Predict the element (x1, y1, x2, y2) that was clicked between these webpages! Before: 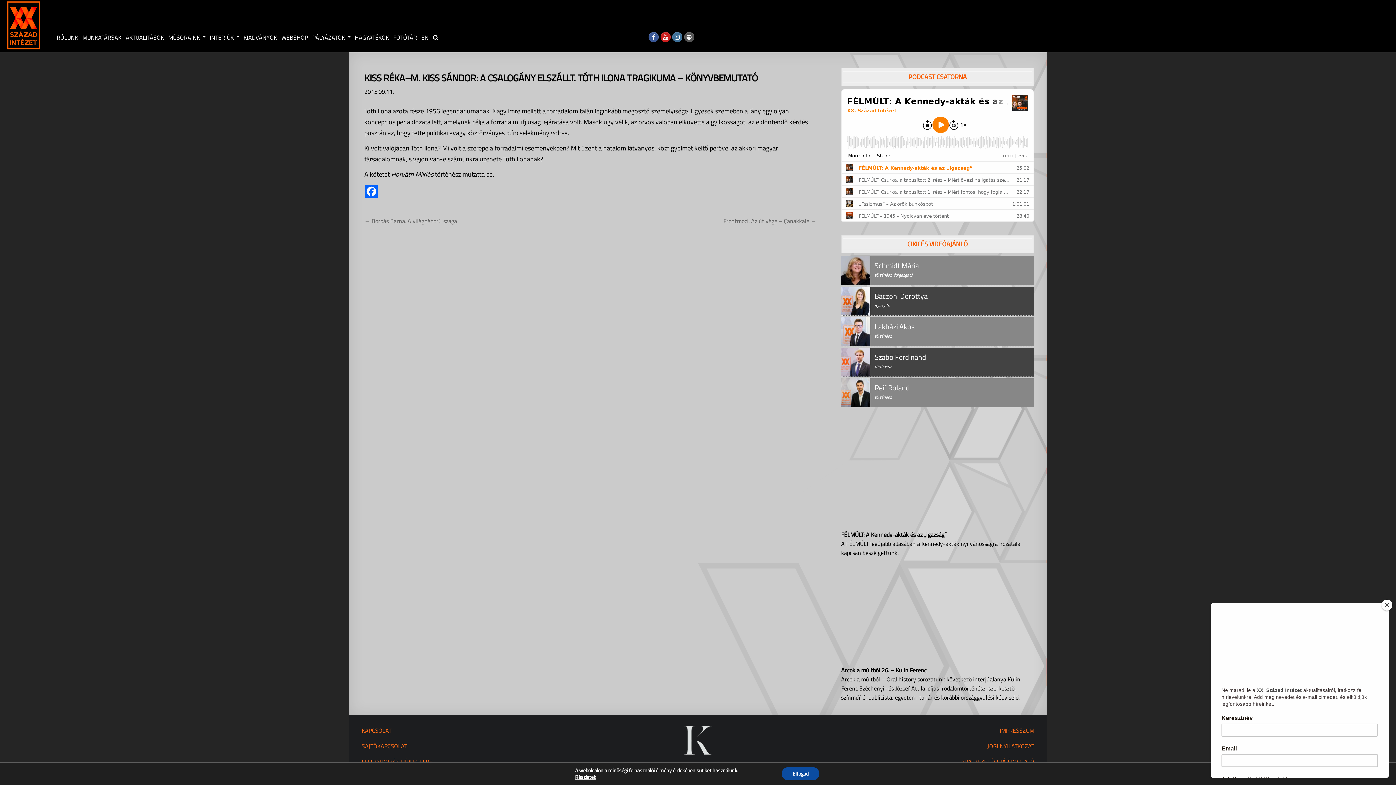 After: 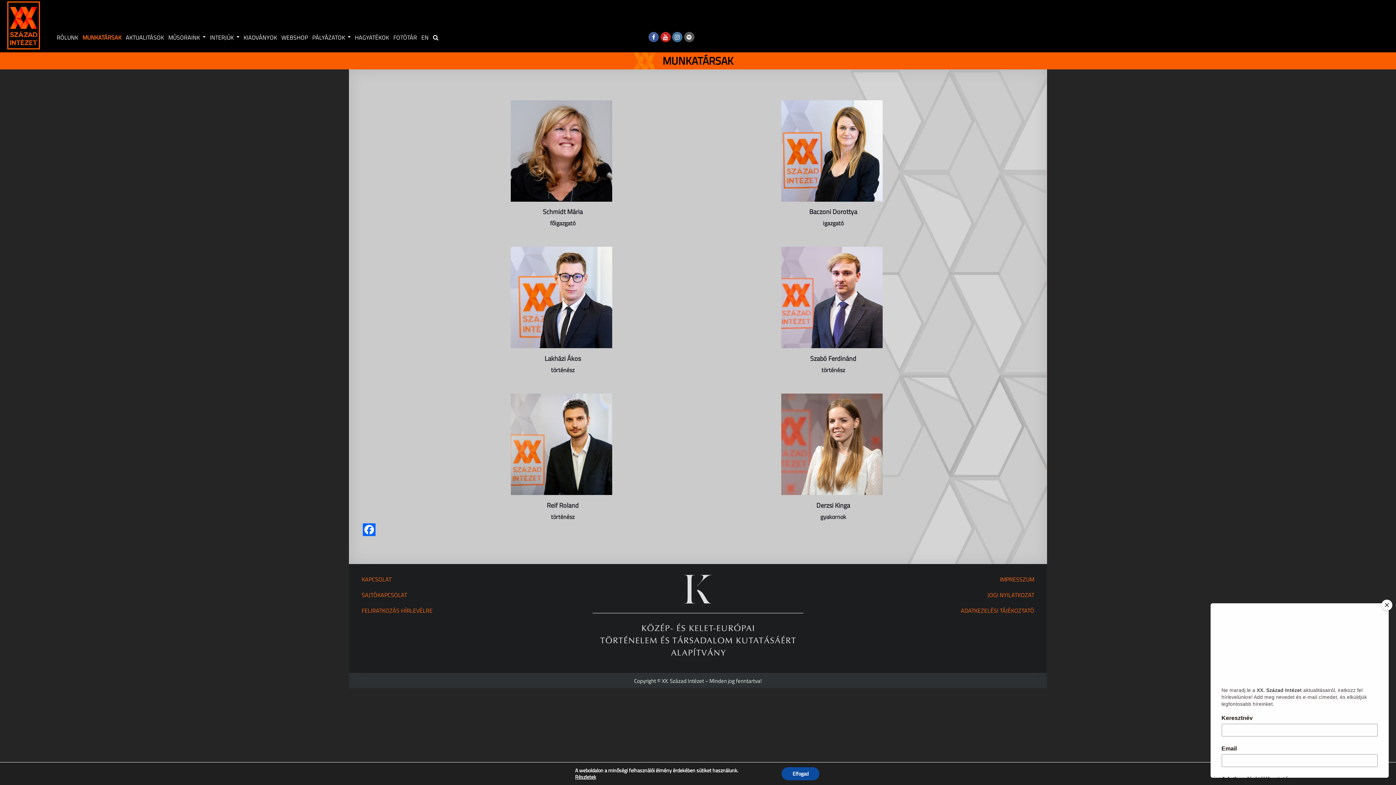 Action: bbox: (80, 29, 123, 45) label: MUNKATÁRSAK